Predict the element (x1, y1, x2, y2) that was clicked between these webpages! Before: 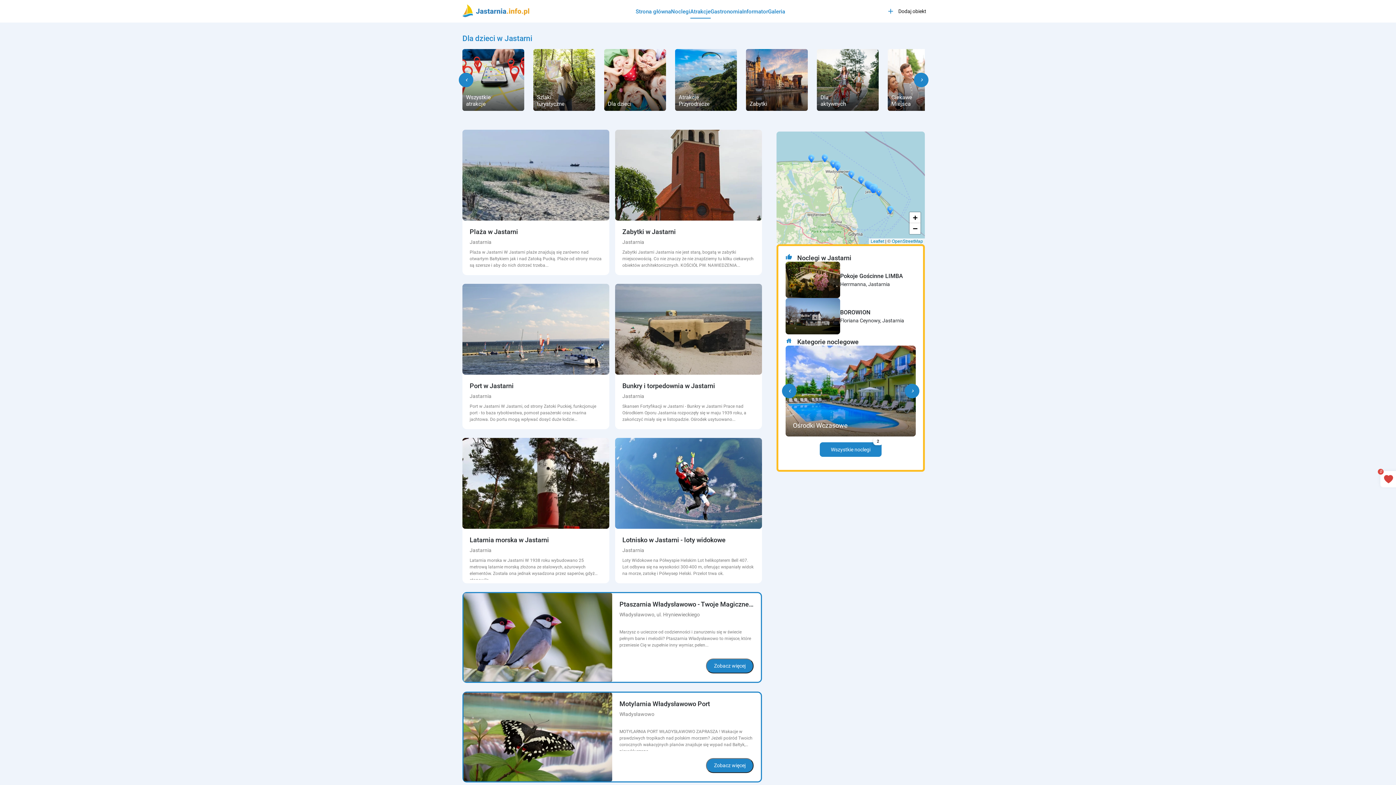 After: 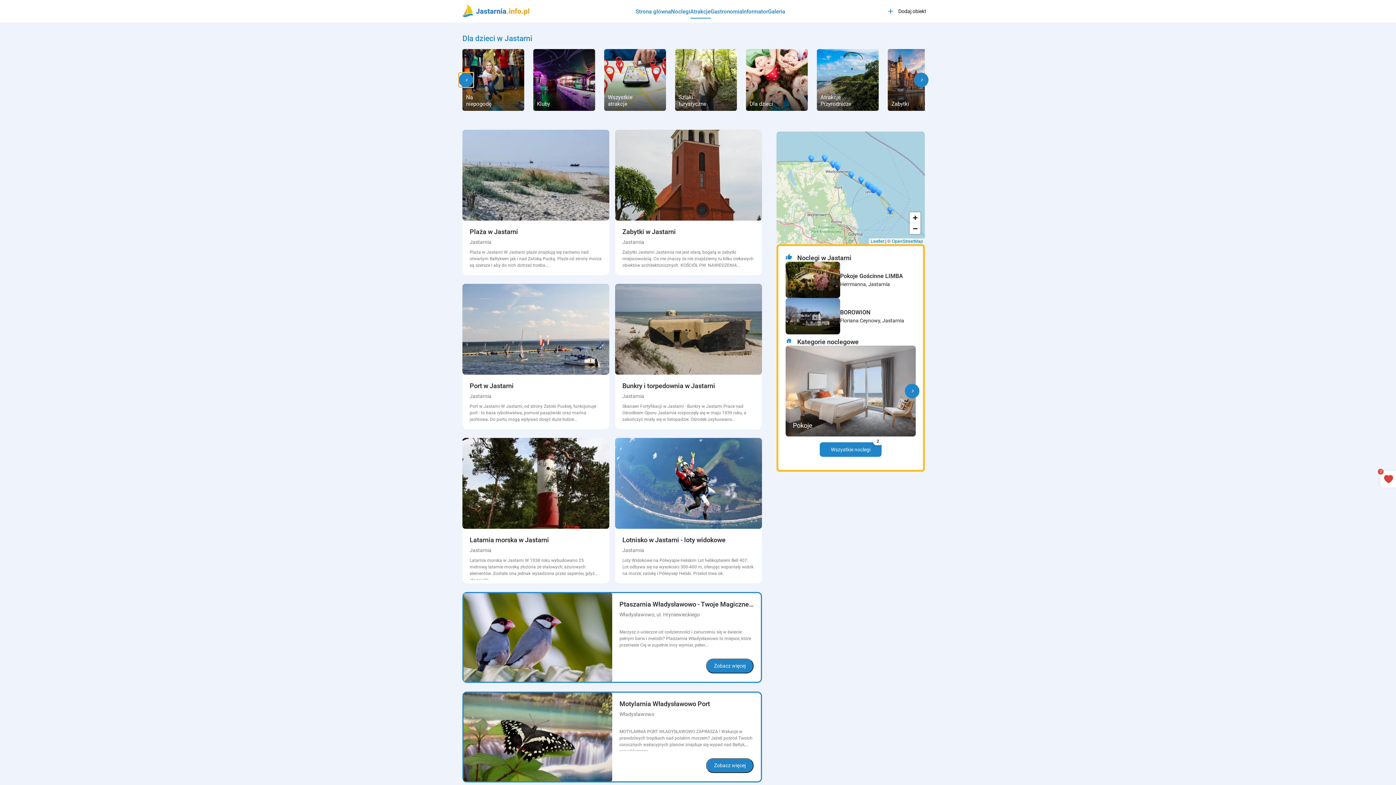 Action: bbox: (458, 72, 473, 87) label: Previous slide